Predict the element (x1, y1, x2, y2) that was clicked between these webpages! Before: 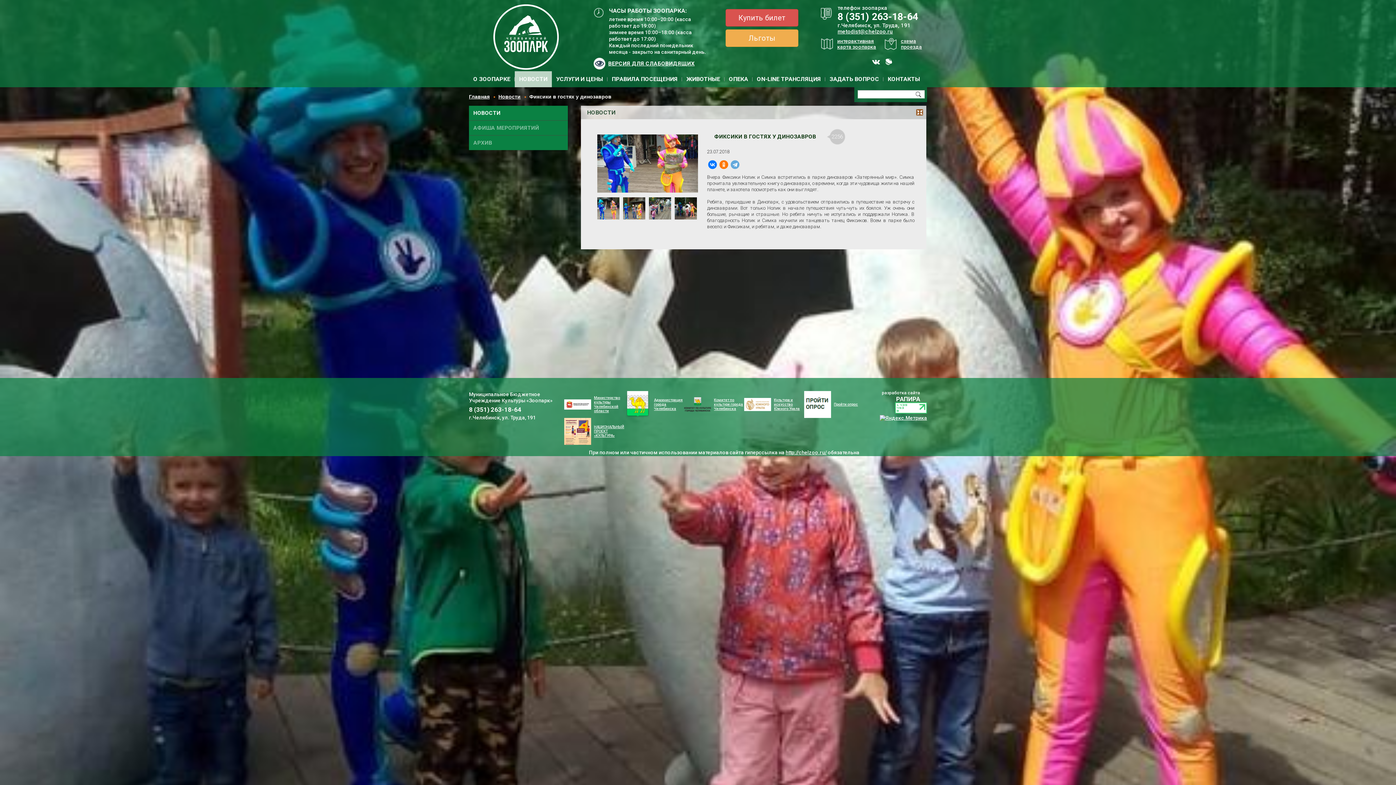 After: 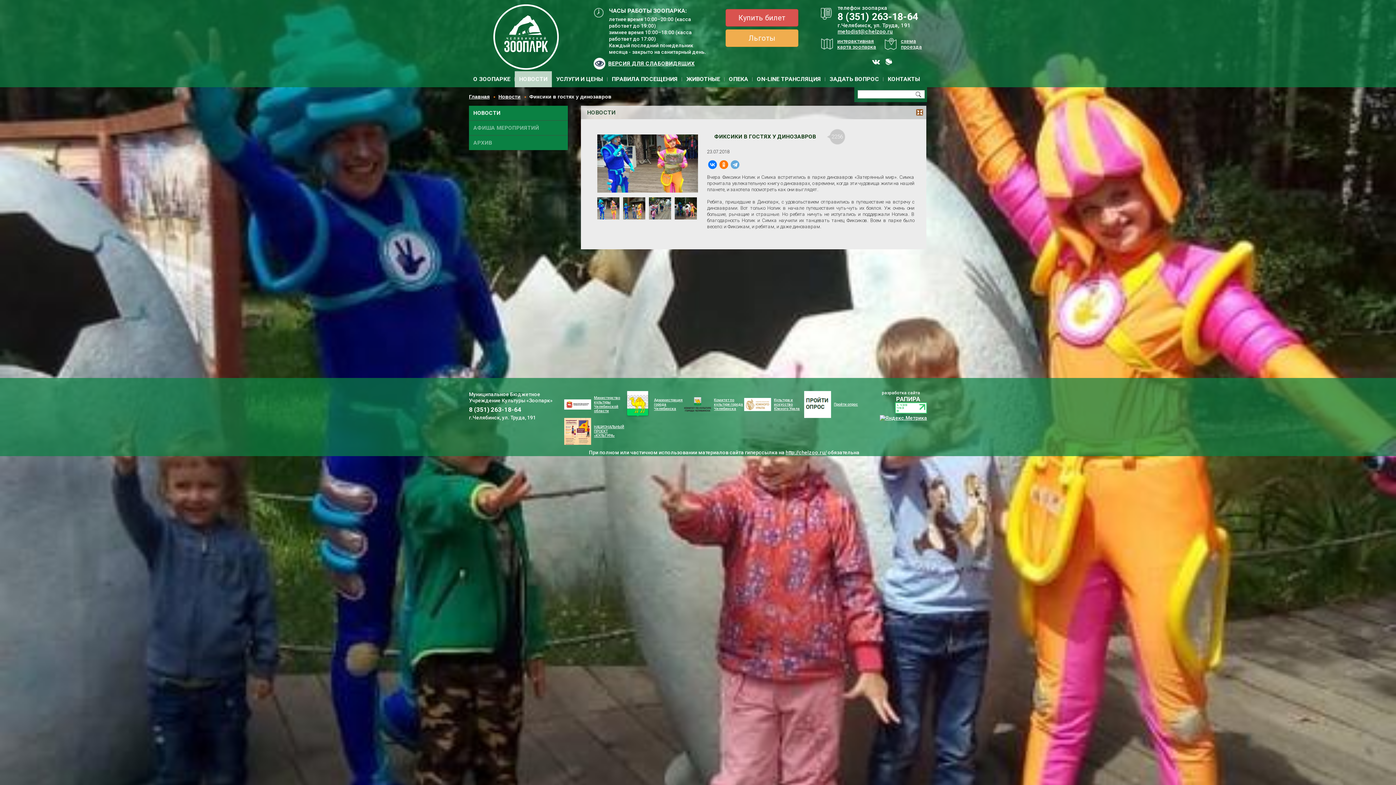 Action: bbox: (834, 402, 864, 407) label: Пройти опрос